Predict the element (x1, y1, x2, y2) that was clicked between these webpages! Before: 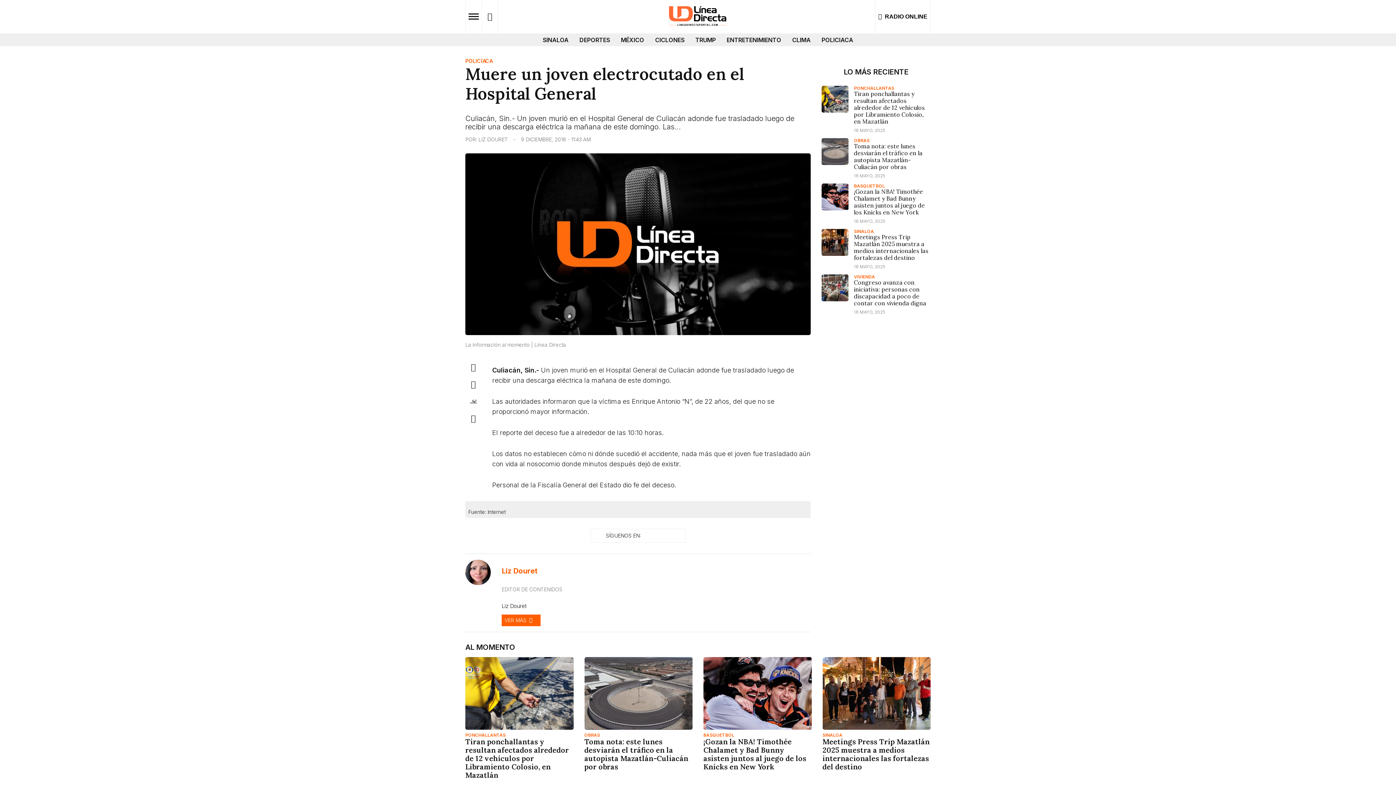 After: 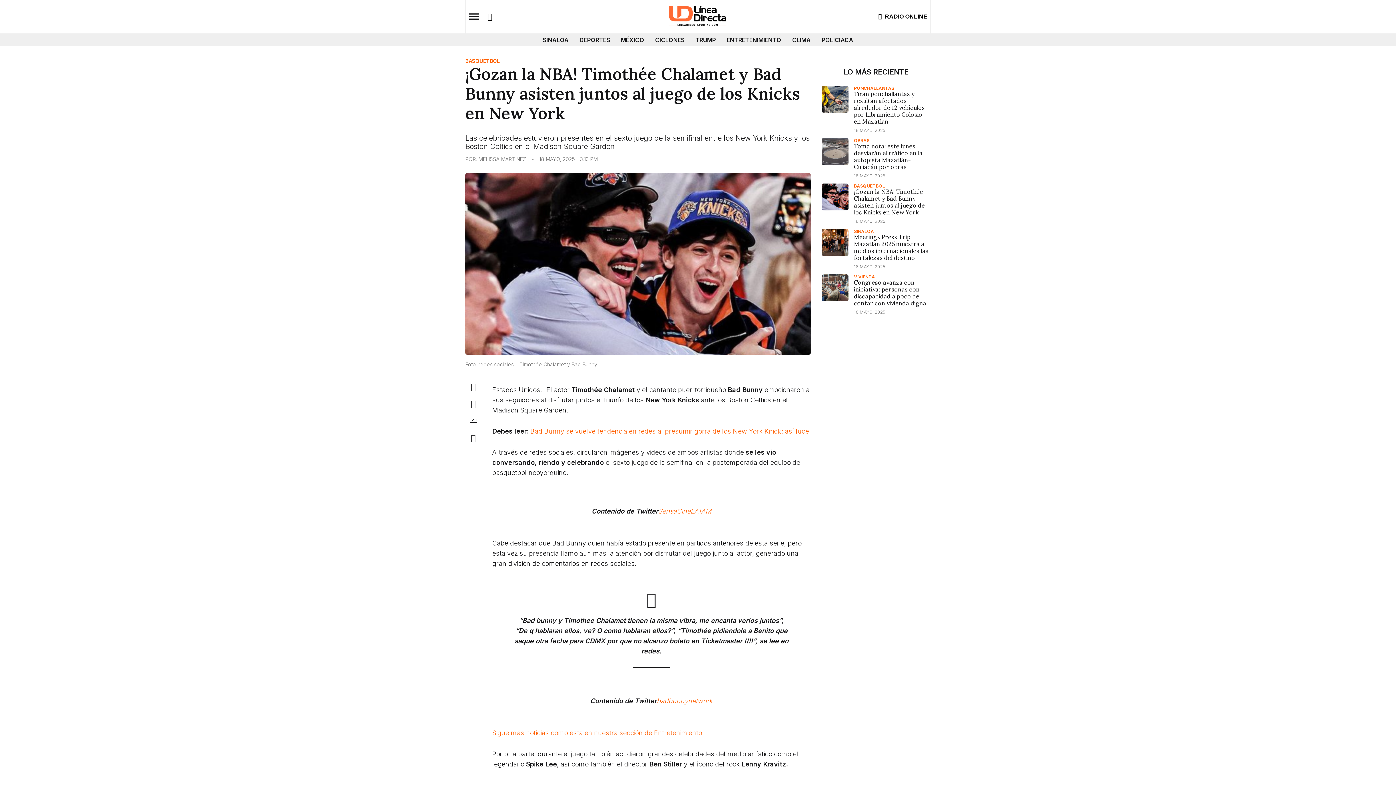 Action: label: BASQUETBOL
¡Gozan la NBA! Timothée Chalamet y Bad Bunny asisten juntos al juego de los Knicks en New York
18 MAYO, 2025 bbox: (821, 183, 930, 223)